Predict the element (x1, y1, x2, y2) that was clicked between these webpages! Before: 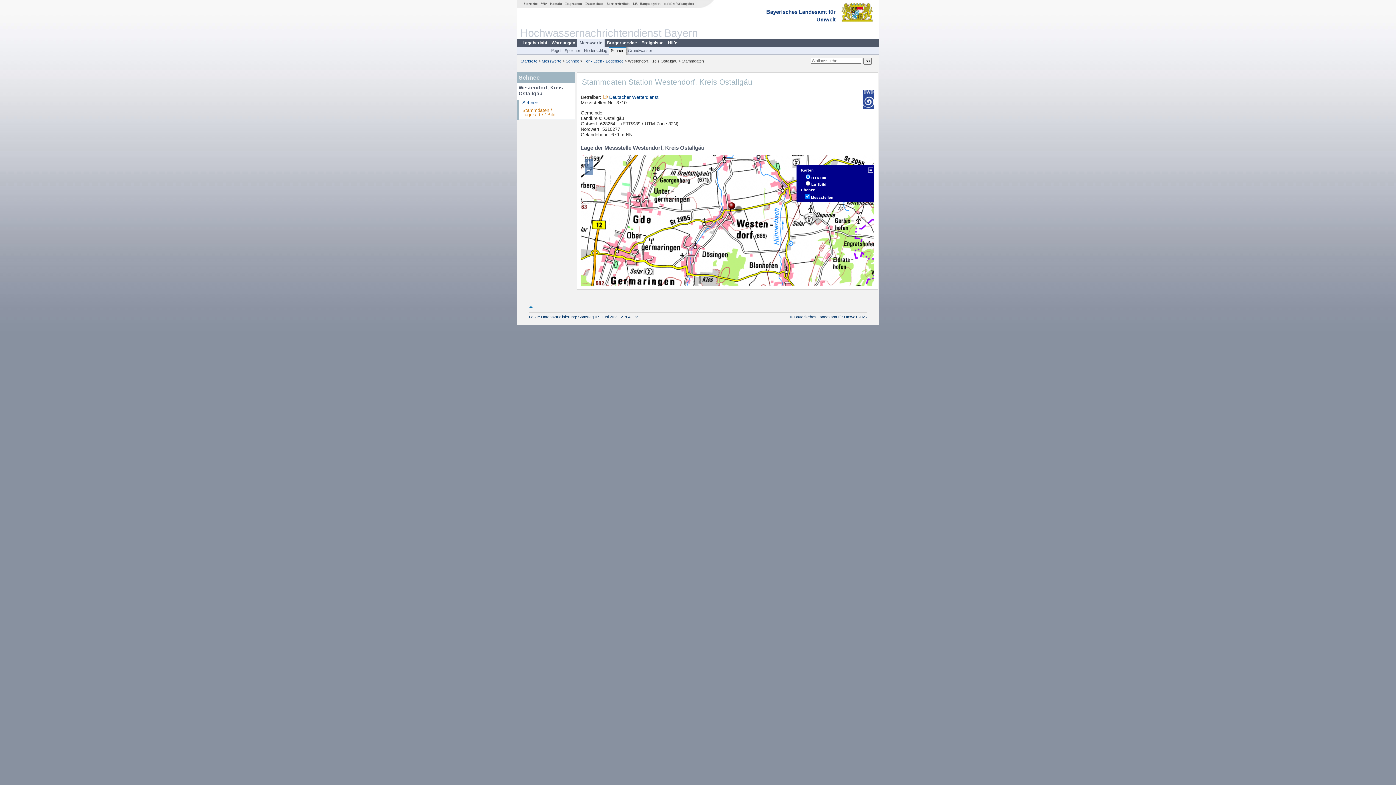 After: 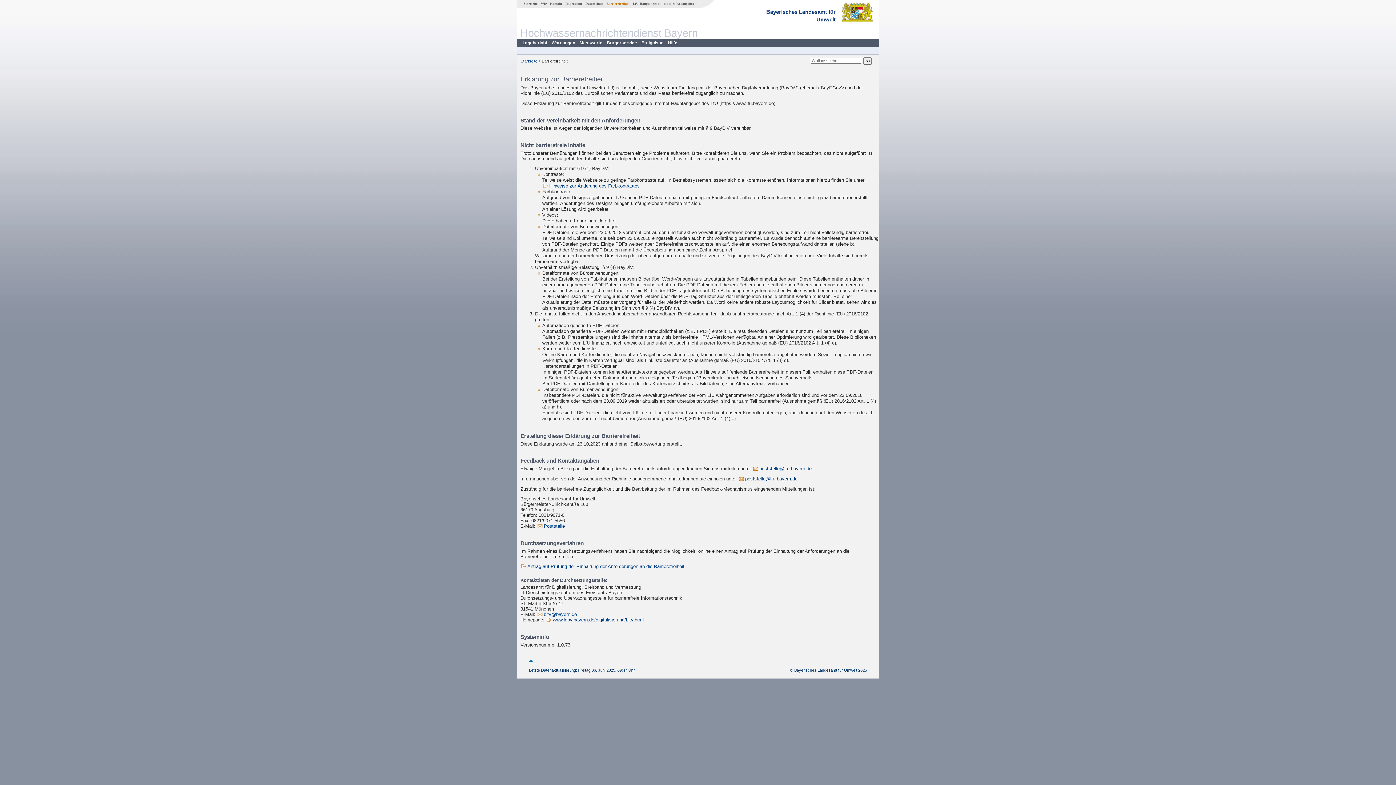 Action: label: Barrierefreiheit bbox: (605, 1, 631, 5)